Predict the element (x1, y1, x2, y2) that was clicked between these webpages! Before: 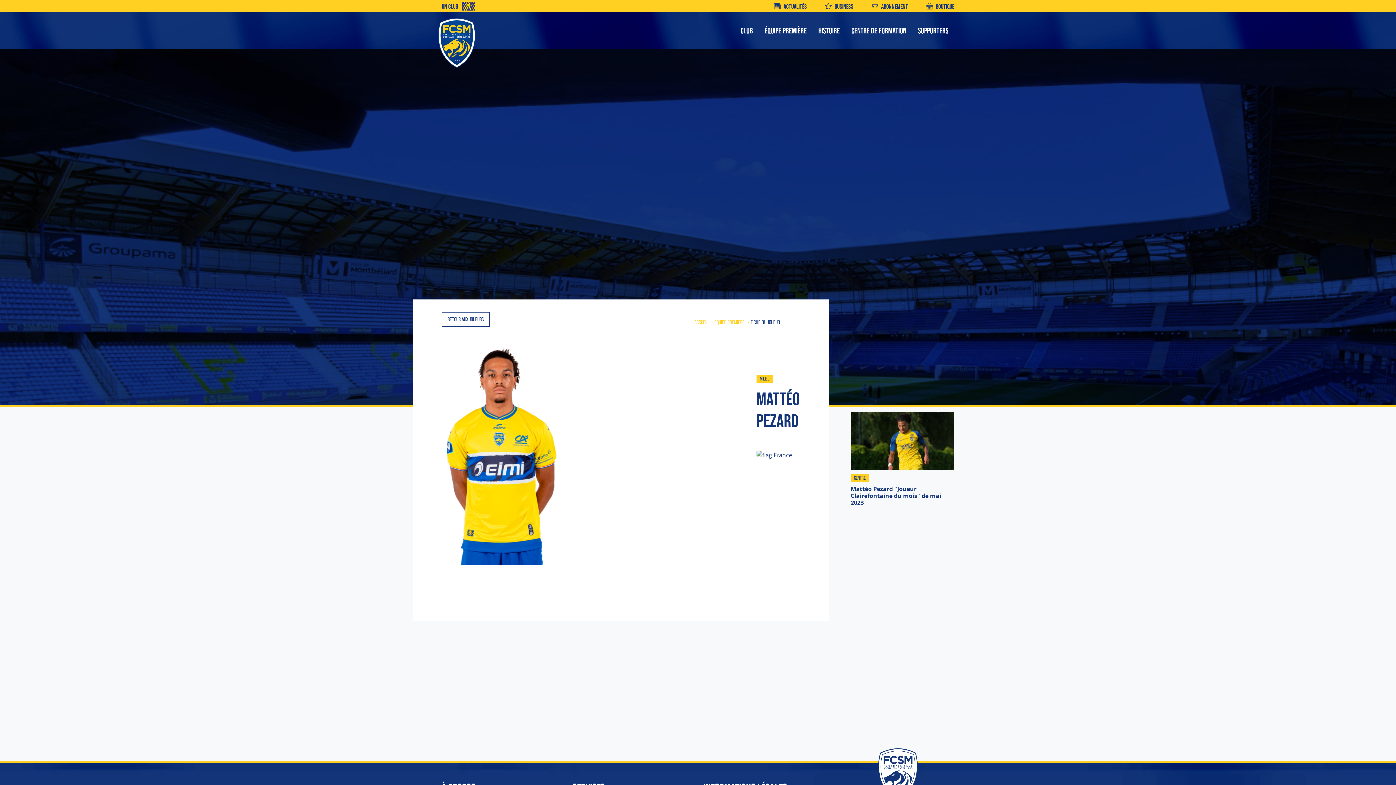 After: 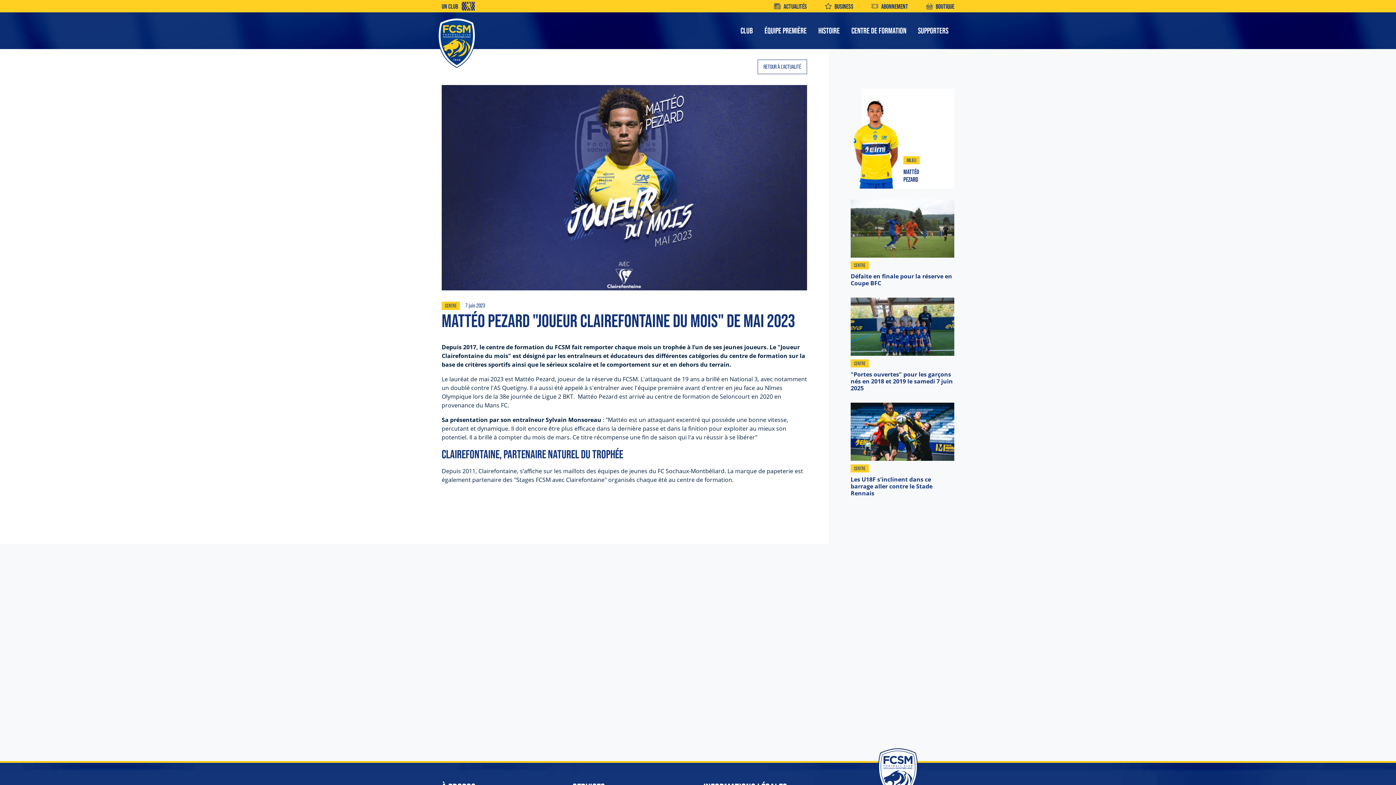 Action: bbox: (850, 485, 941, 506) label: Mattéo Pezard "Joueur Clairefontaine du mois" de mai 2023